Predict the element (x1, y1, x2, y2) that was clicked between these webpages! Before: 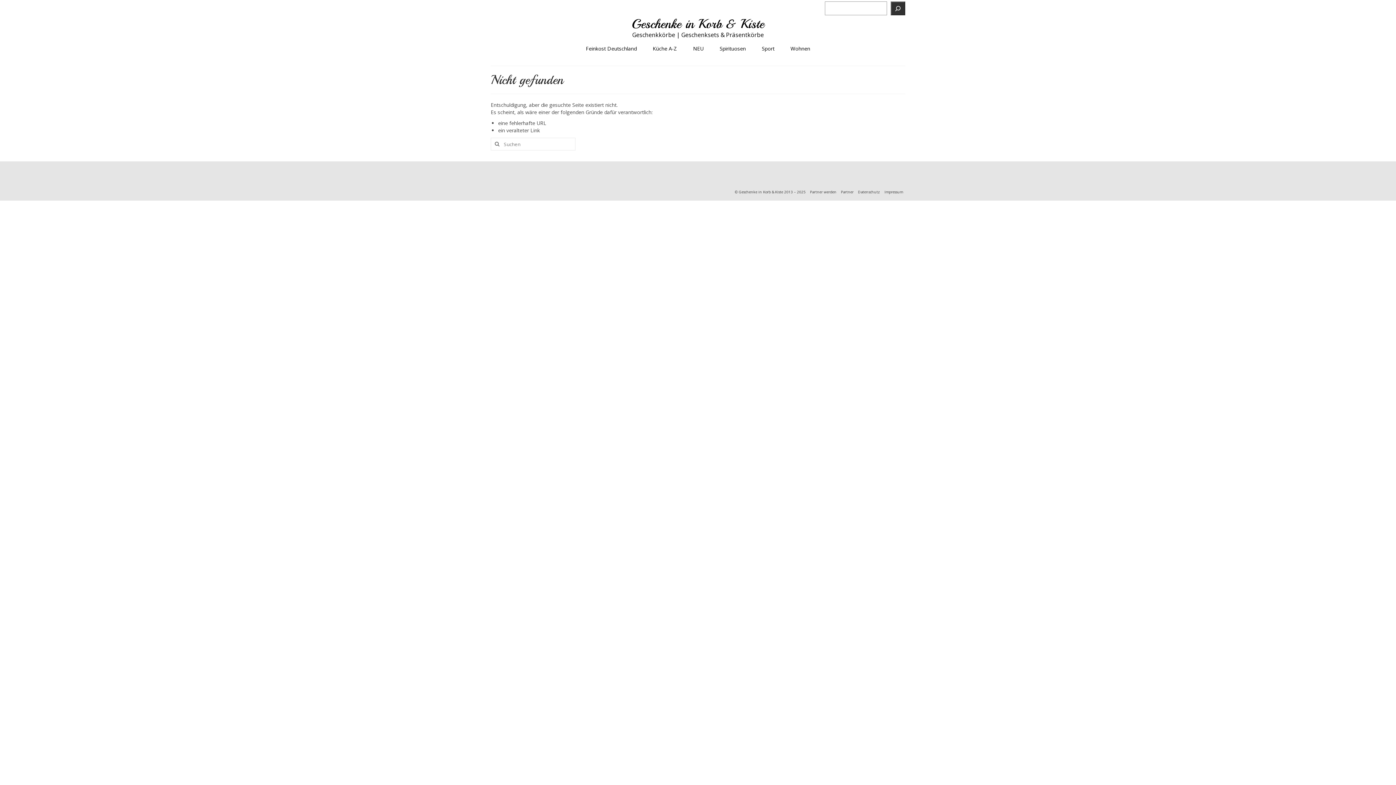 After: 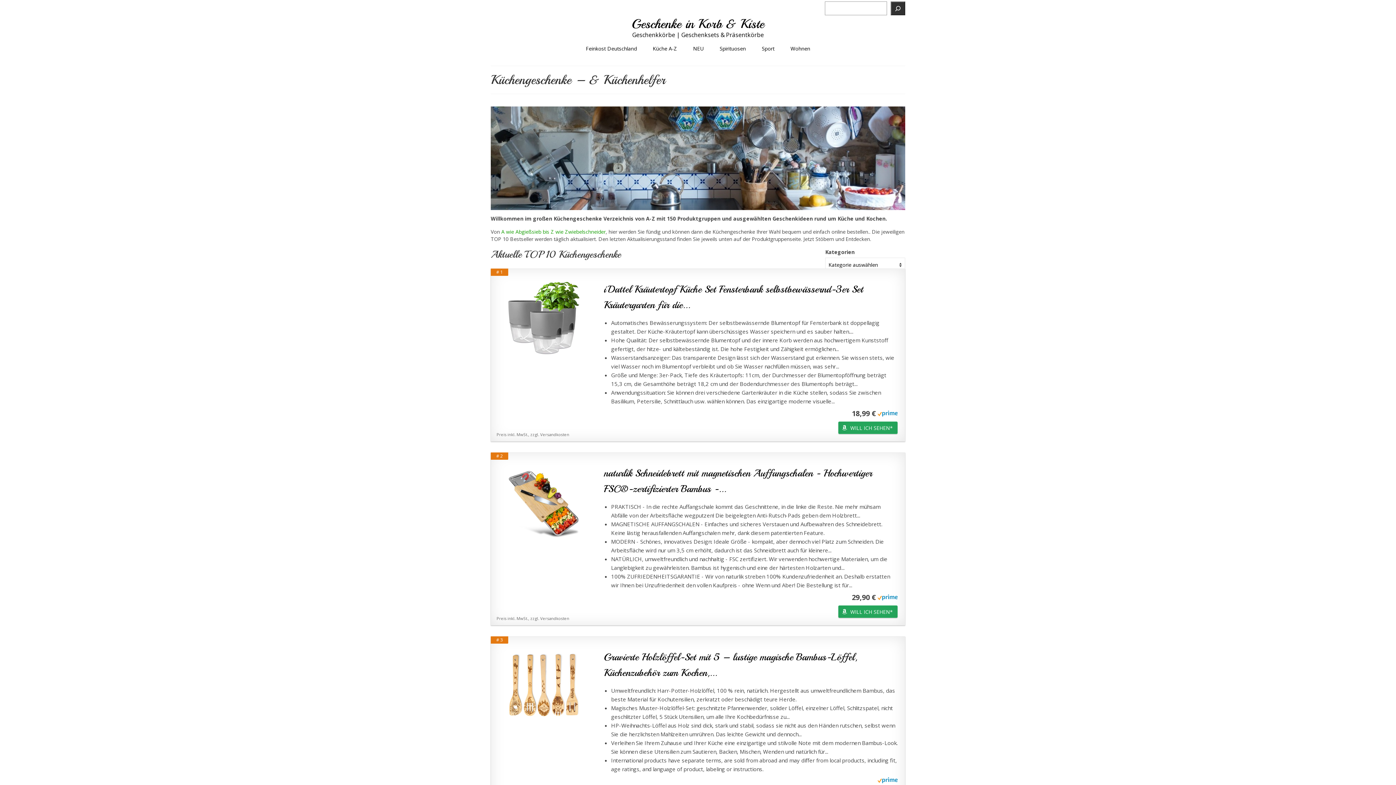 Action: label: Küche A-Z bbox: (645, 42, 684, 54)